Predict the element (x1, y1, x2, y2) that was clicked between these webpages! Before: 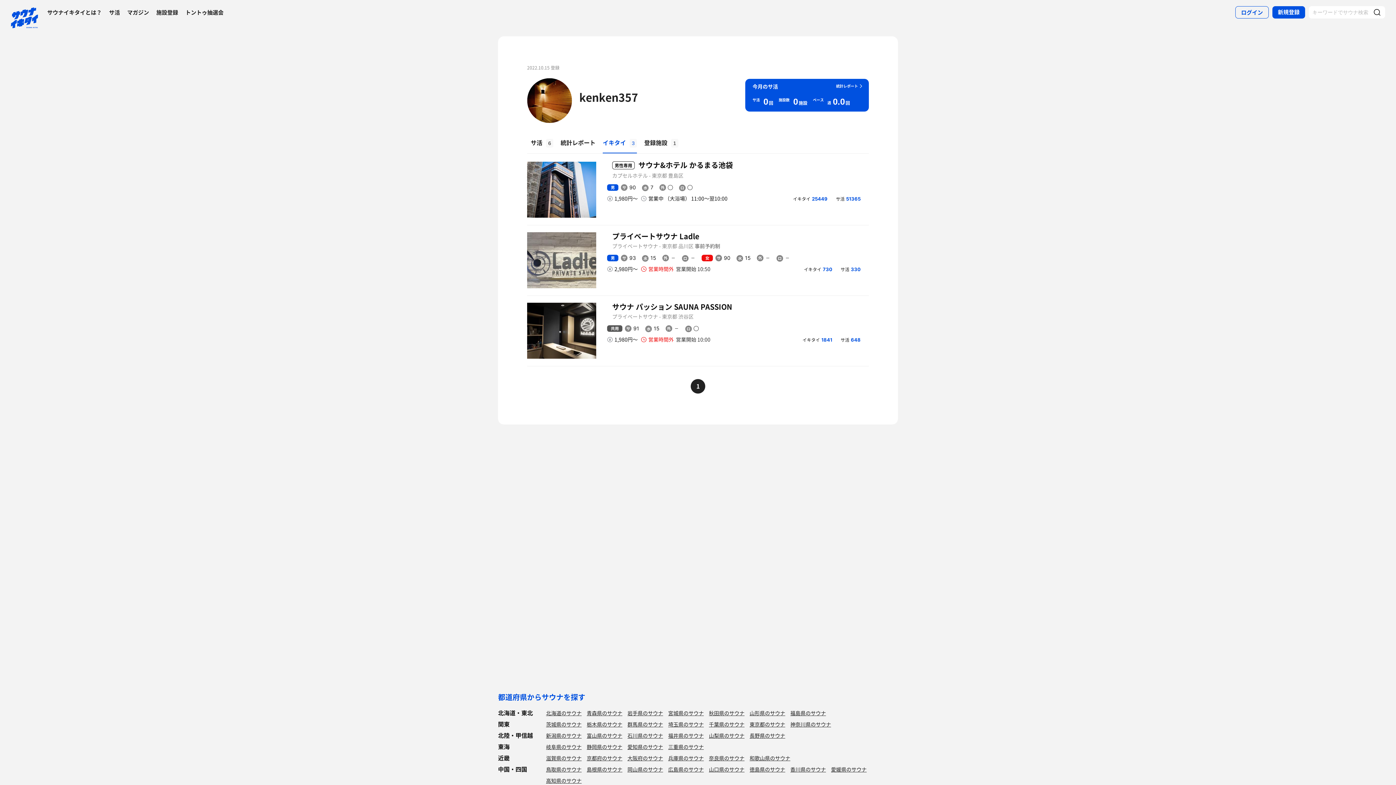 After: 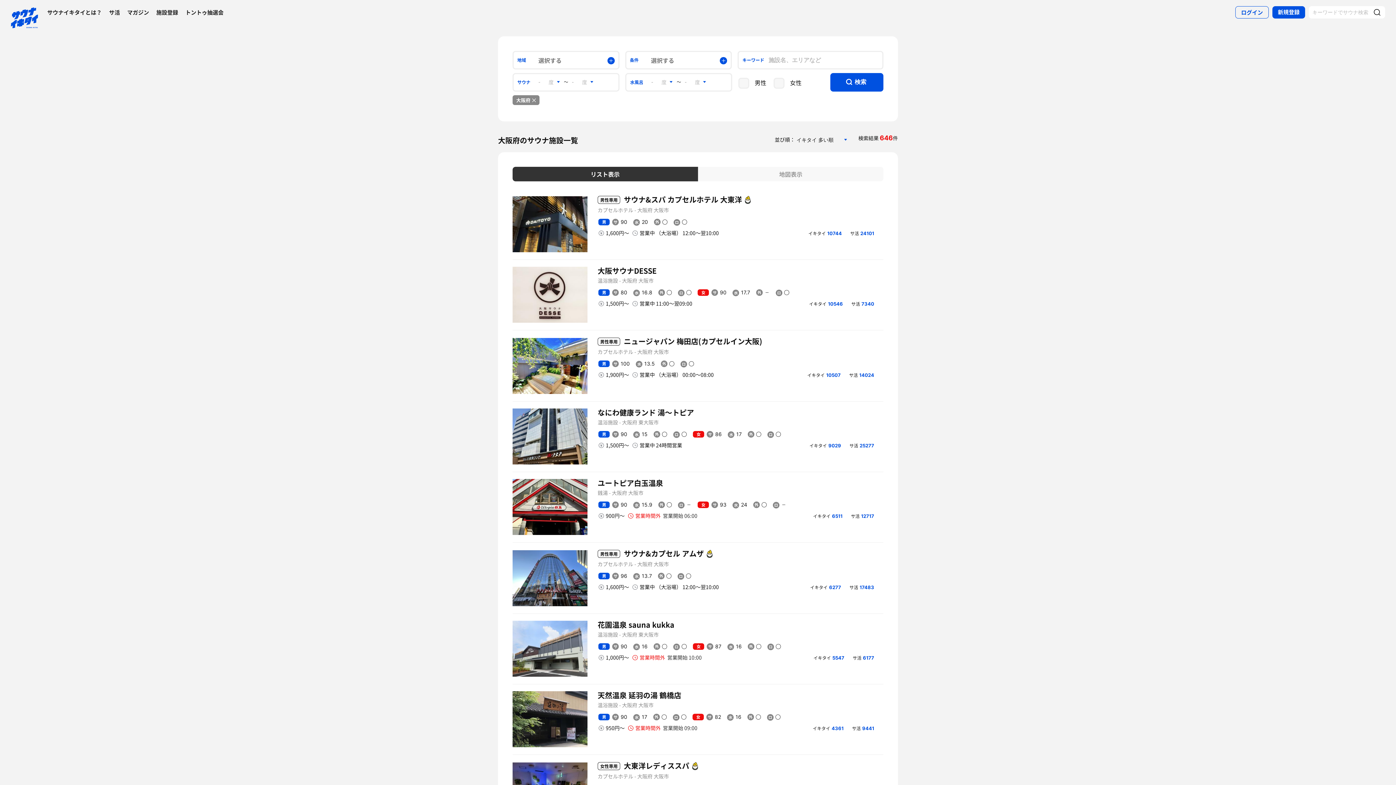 Action: label: 大阪府のサウナ bbox: (627, 754, 663, 762)